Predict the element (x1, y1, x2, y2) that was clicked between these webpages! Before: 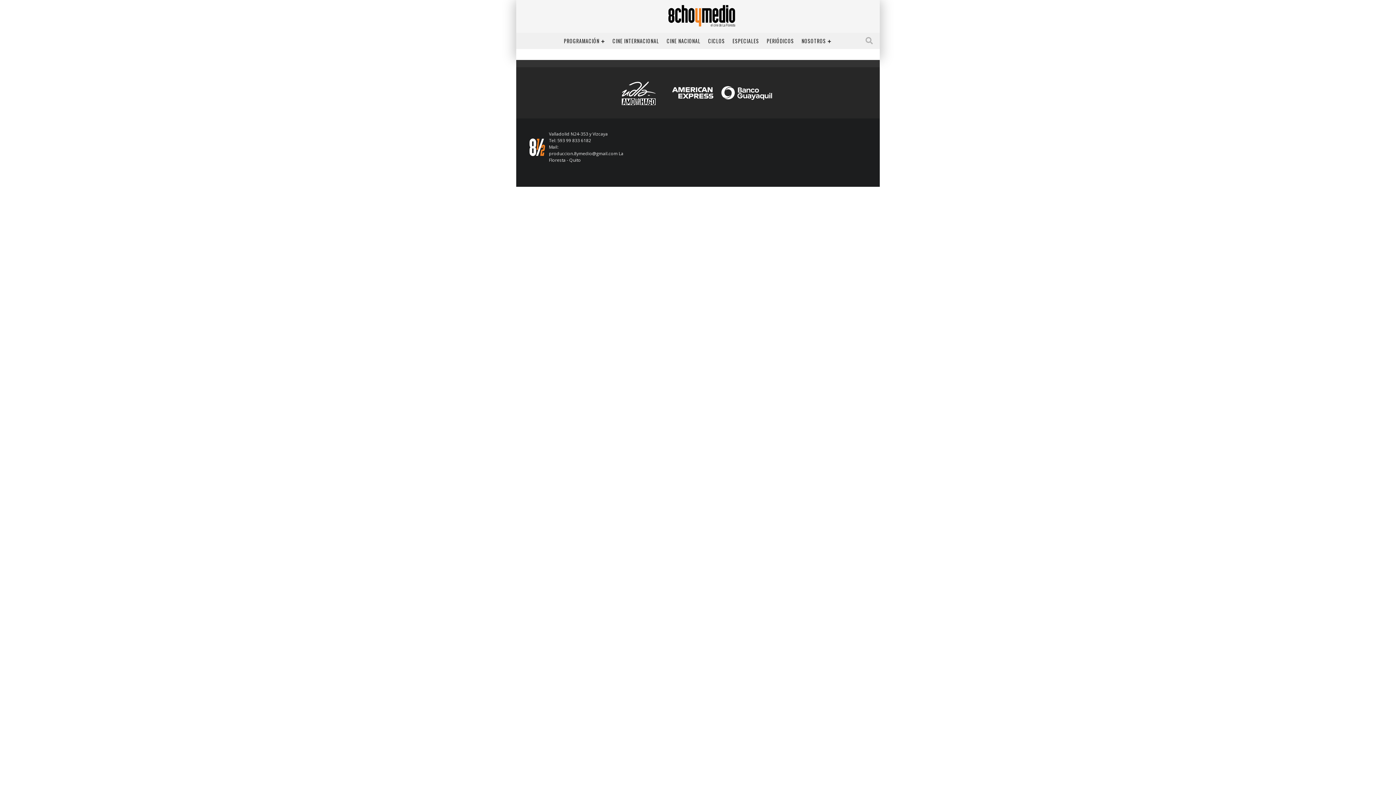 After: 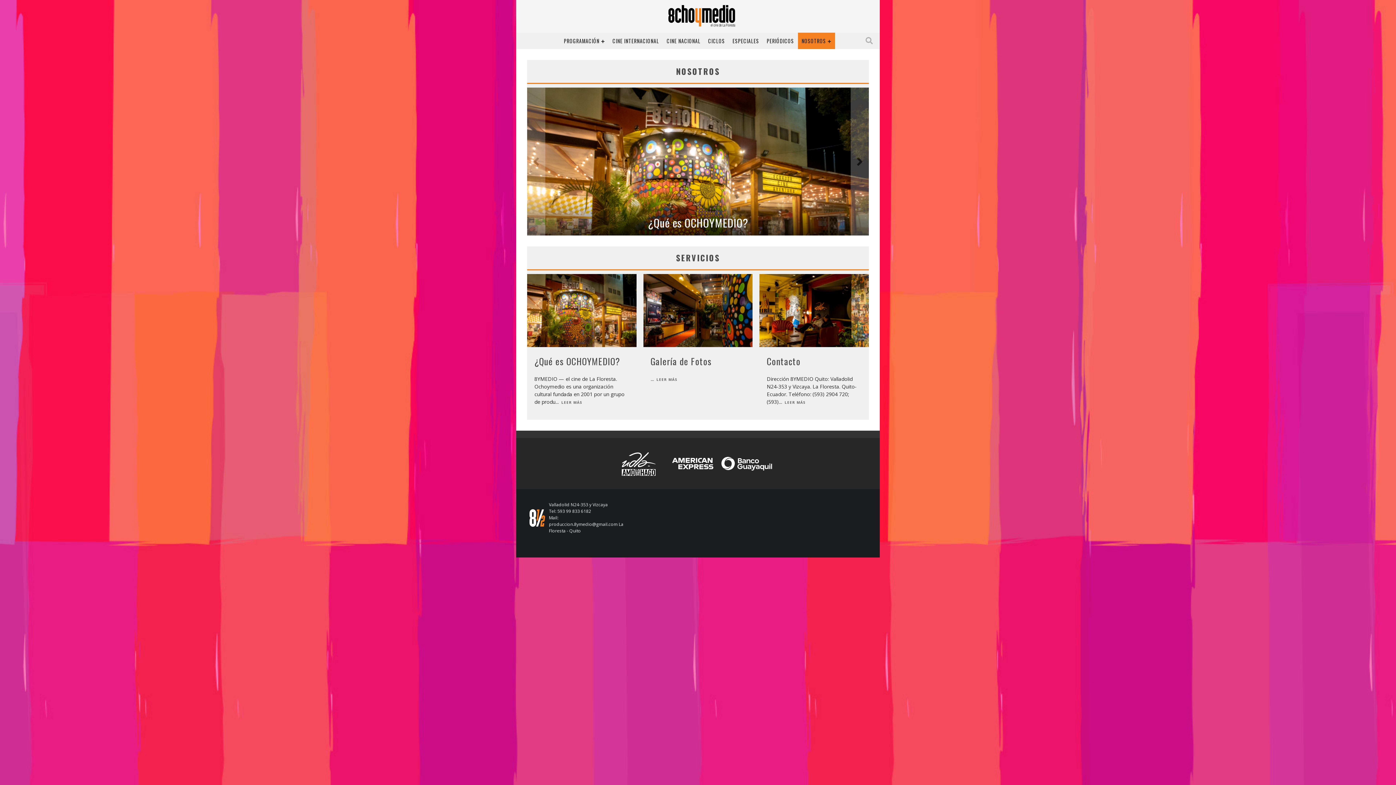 Action: label: NOSOTROS bbox: (798, 32, 835, 49)